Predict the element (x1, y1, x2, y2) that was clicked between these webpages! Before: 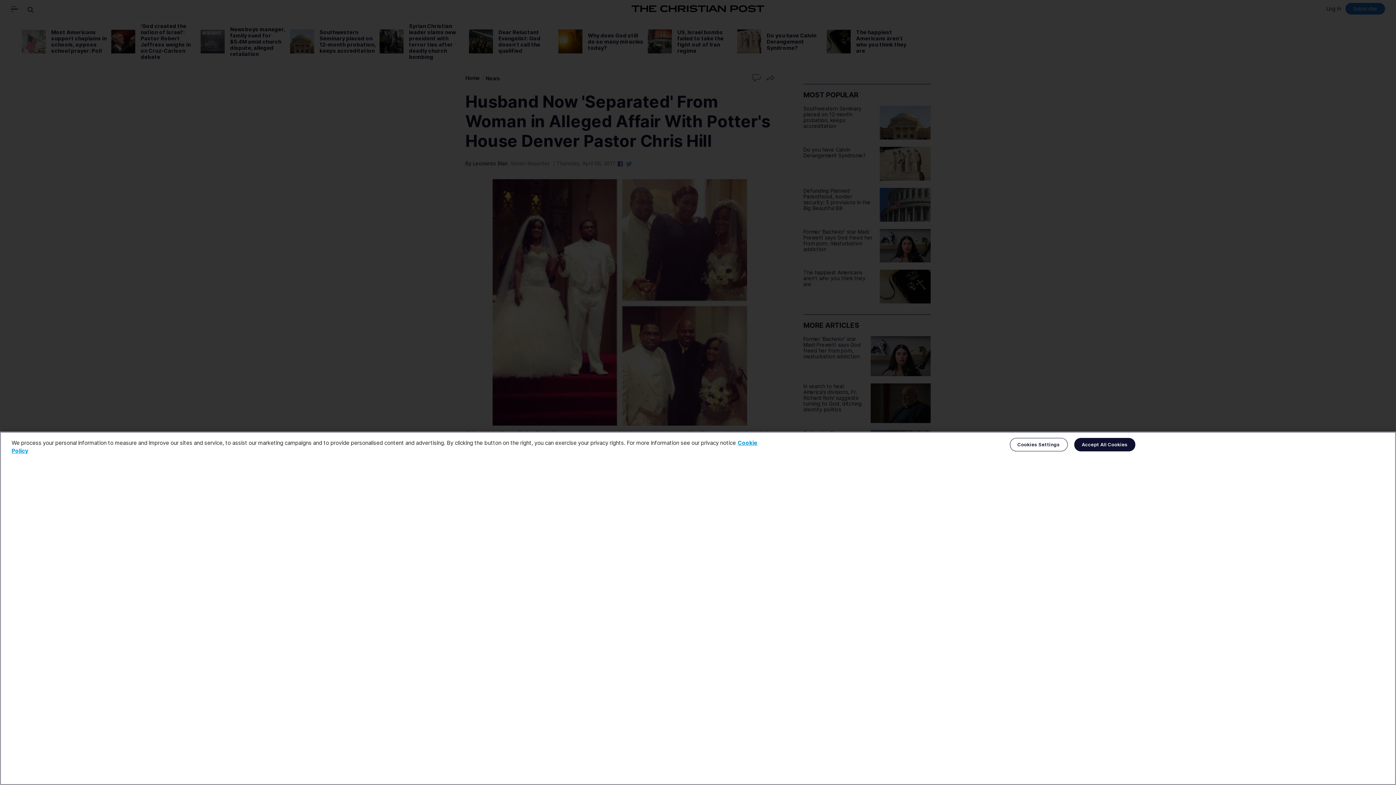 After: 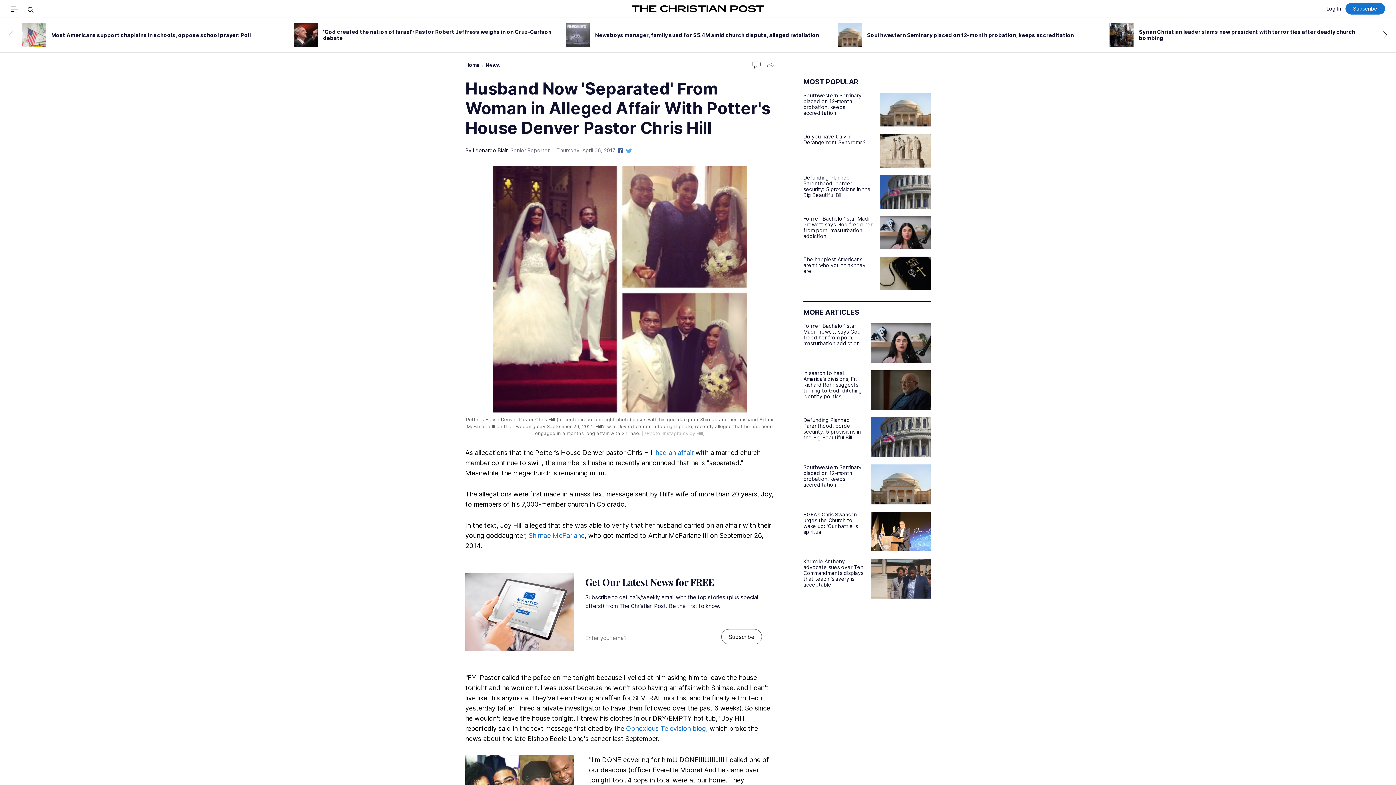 Action: label: Accept All Cookies bbox: (1074, 438, 1135, 451)